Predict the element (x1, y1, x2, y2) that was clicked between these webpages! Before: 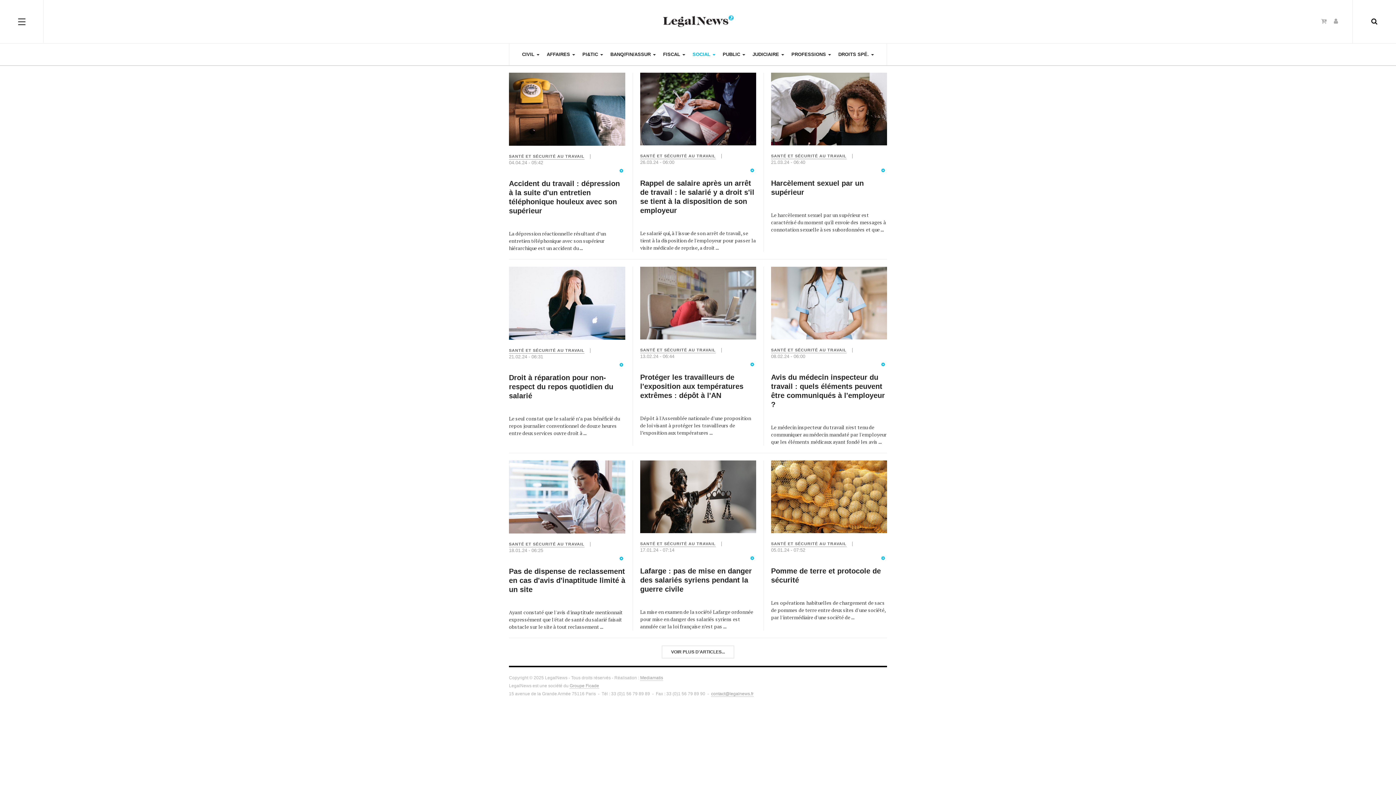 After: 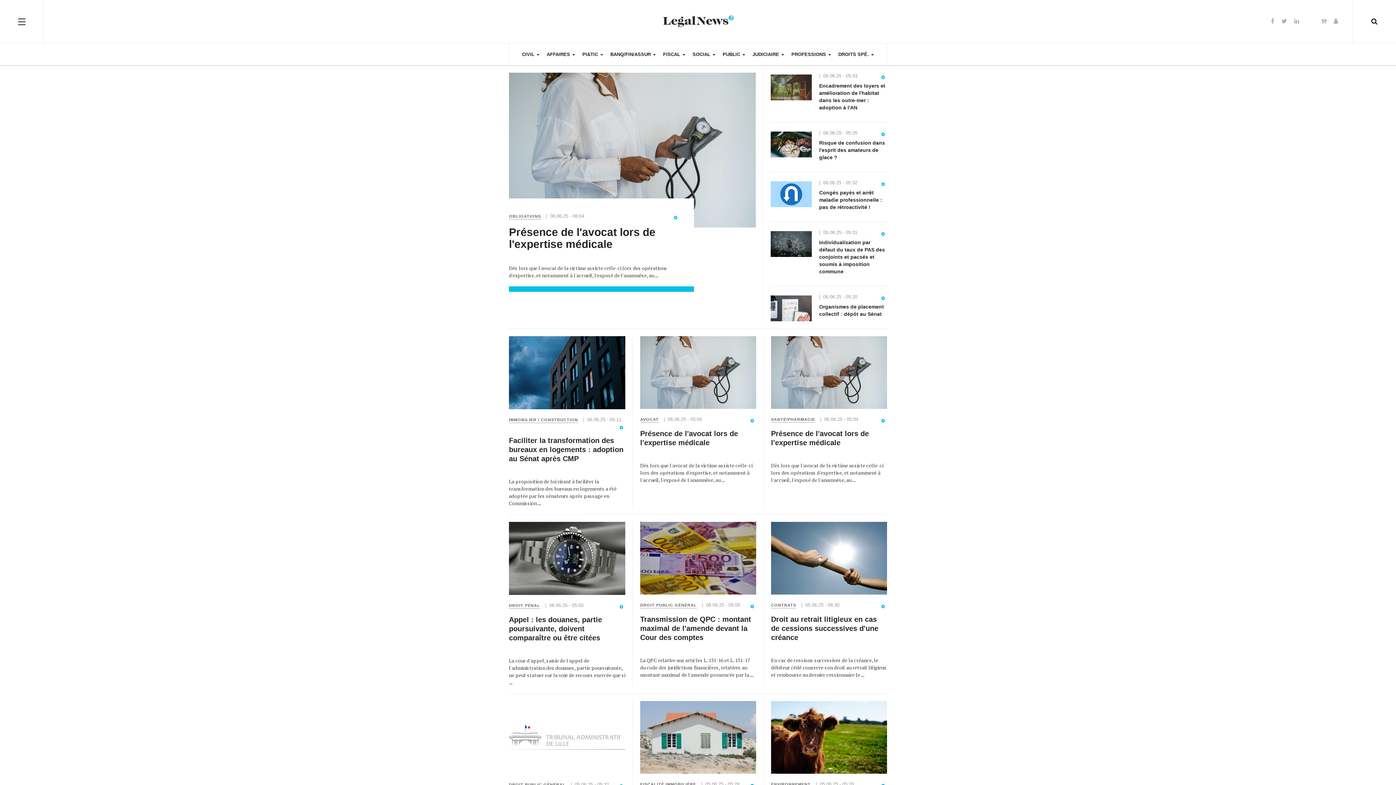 Action: bbox: (662, 11, 733, 31)